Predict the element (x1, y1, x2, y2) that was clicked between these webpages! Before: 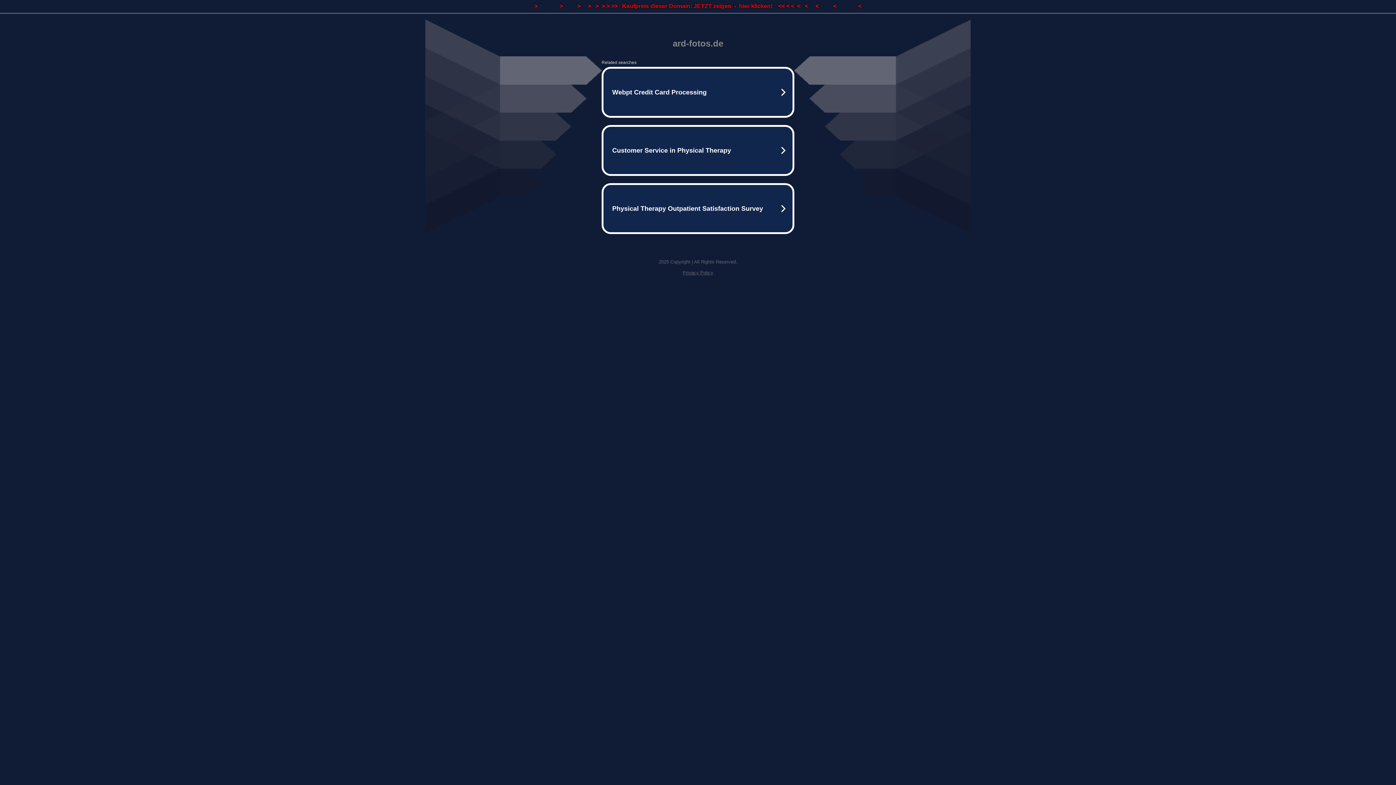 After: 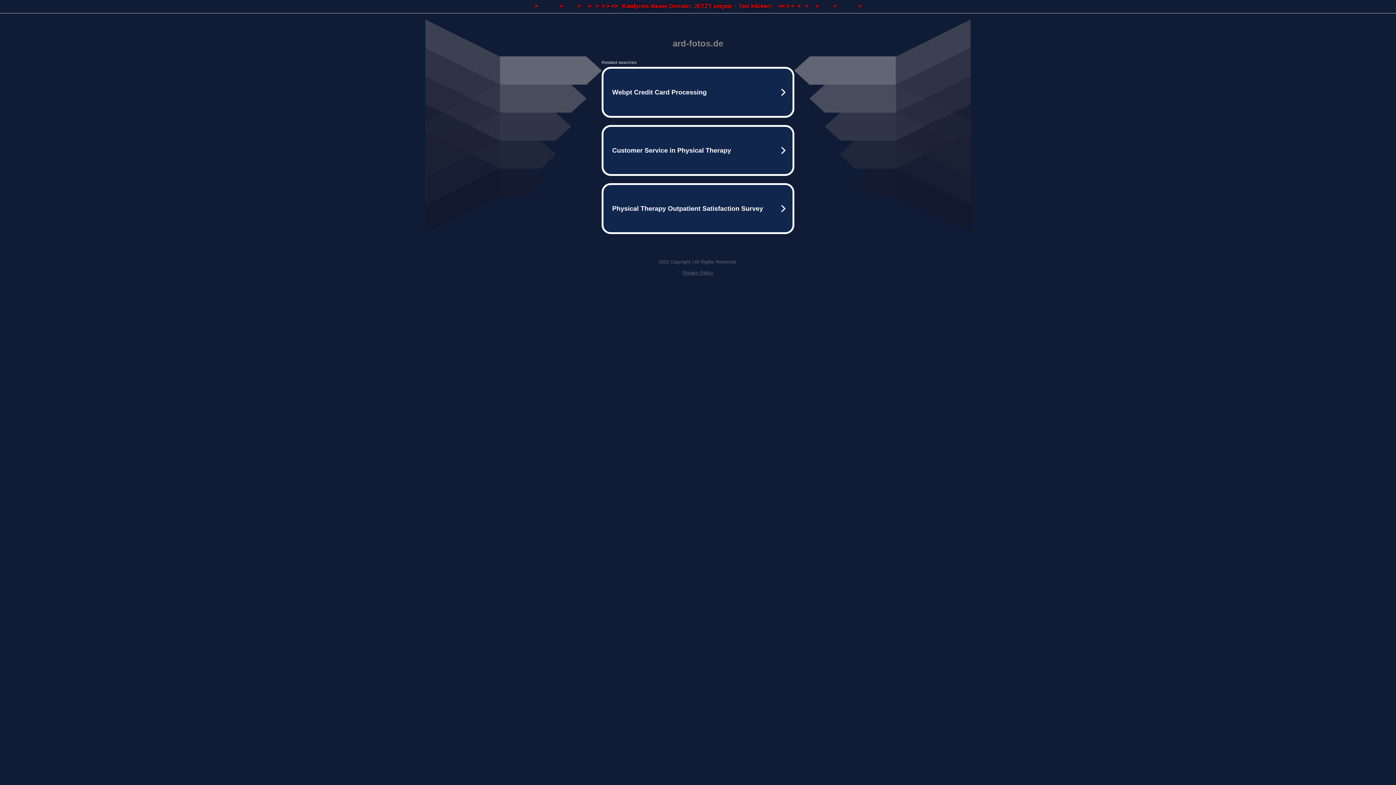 Action: label: Privacy Policy bbox: (682, 270, 713, 275)